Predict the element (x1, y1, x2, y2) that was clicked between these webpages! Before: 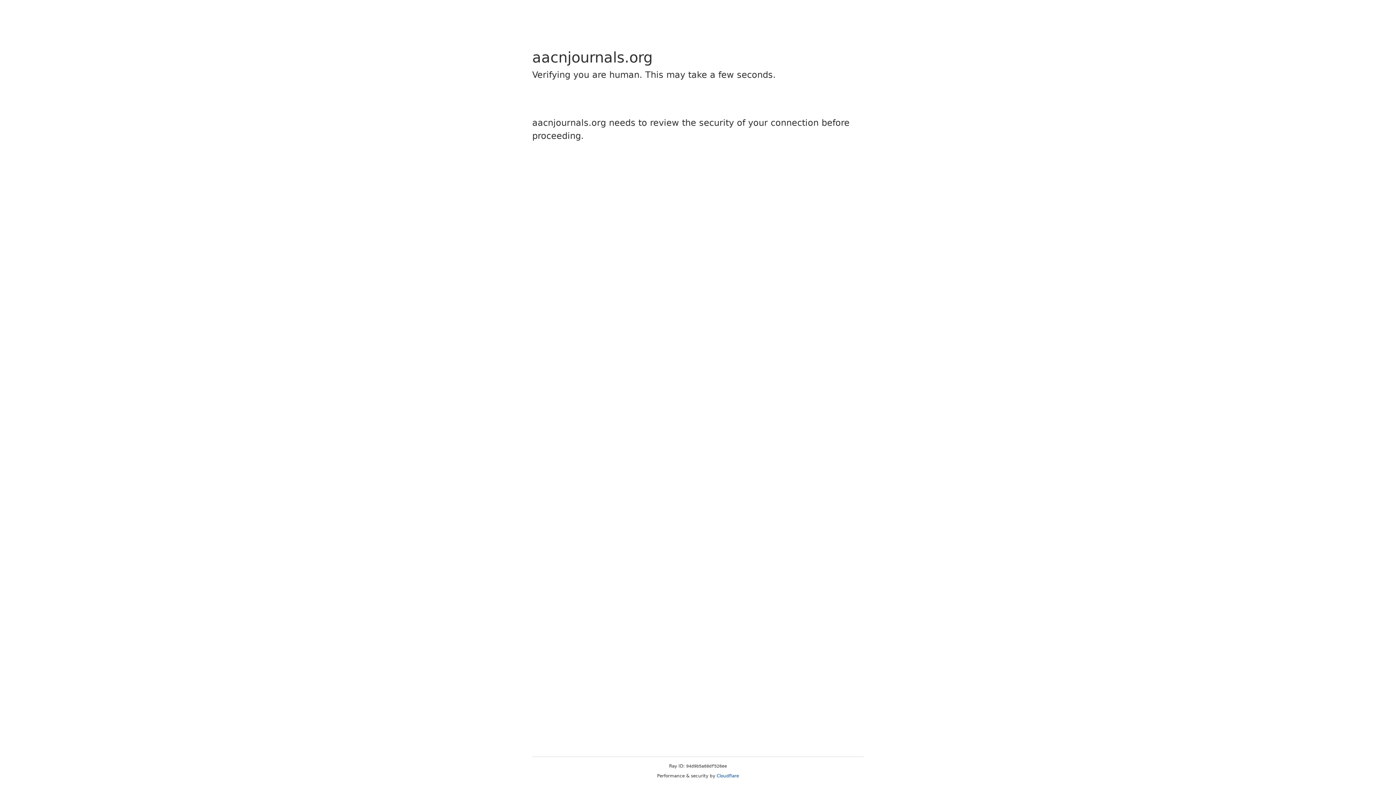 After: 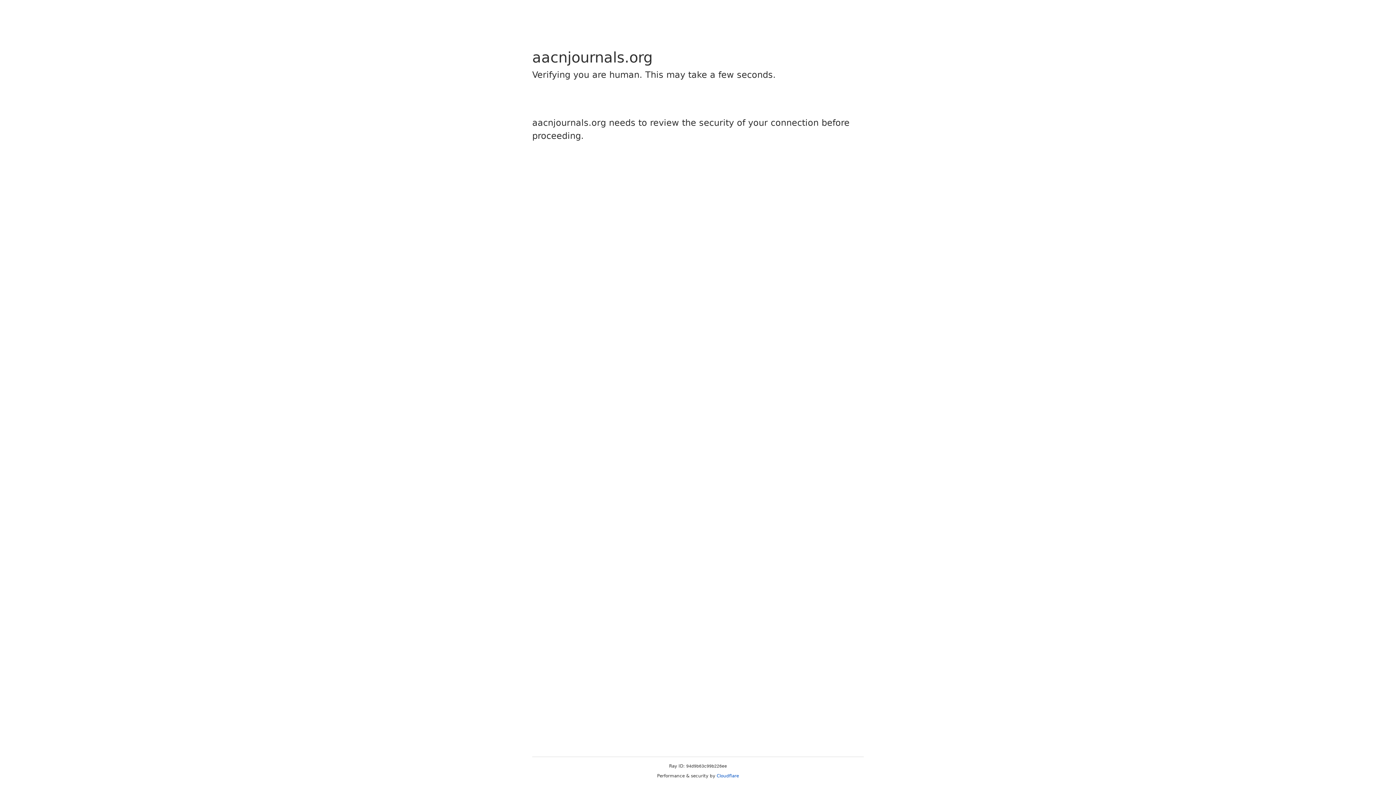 Action: bbox: (716, 773, 739, 778) label: Cloudflare